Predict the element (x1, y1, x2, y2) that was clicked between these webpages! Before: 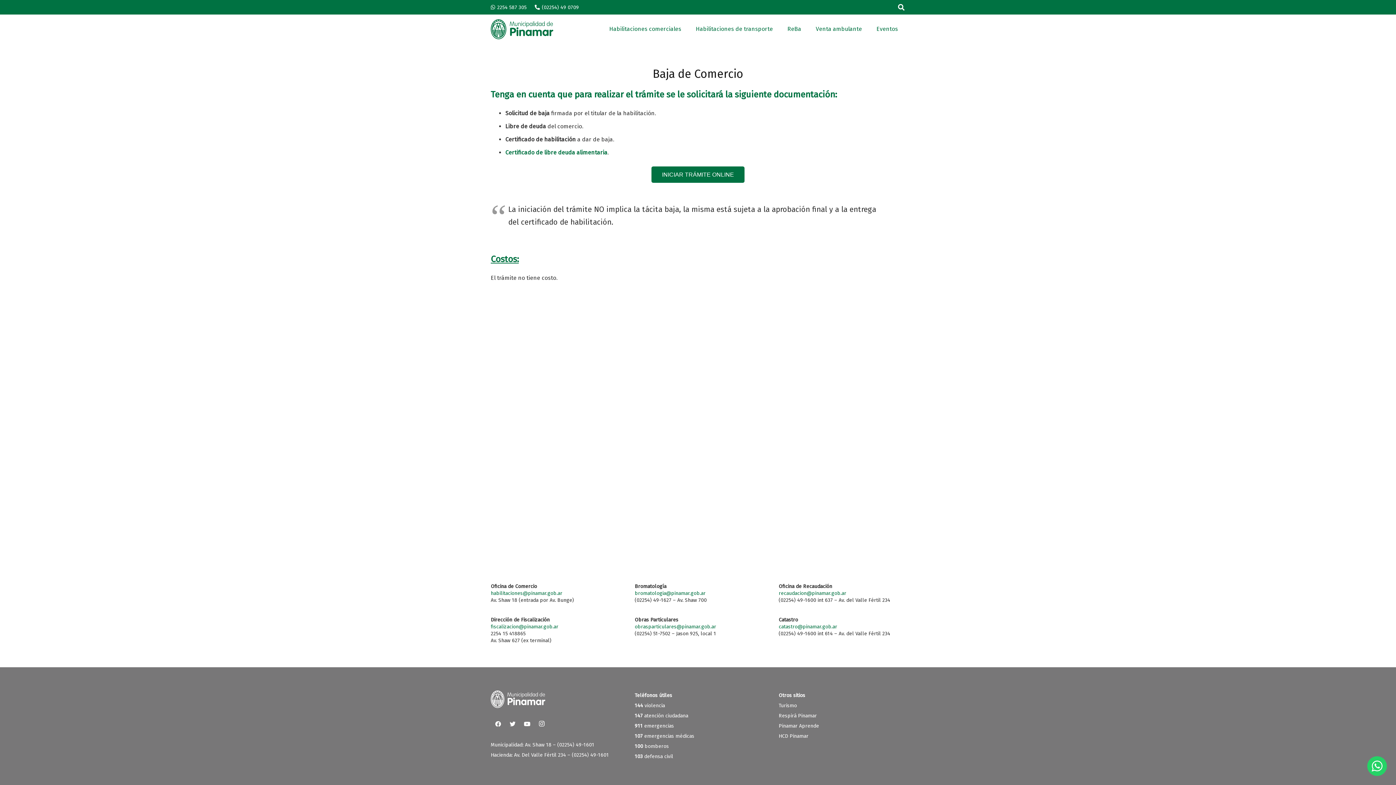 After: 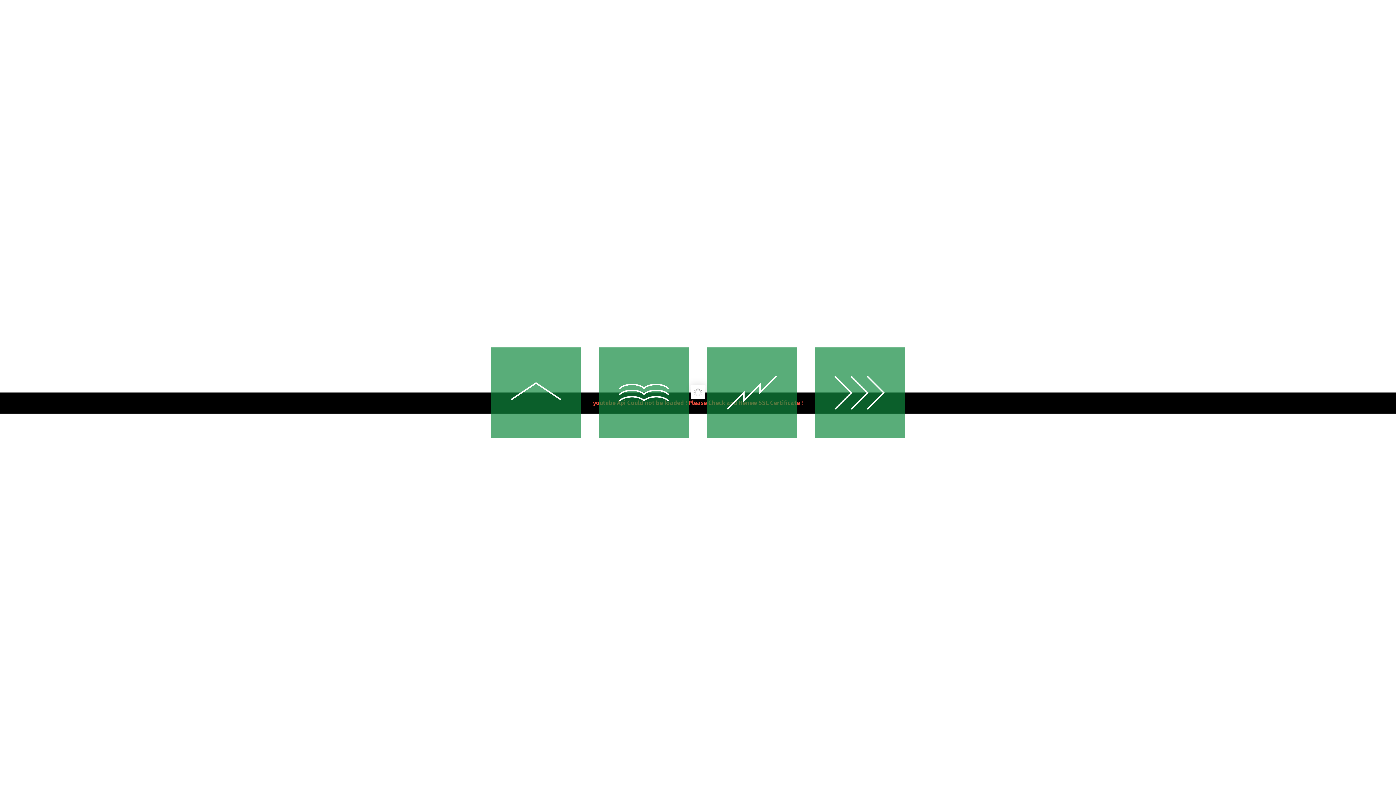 Action: label: Respirá Pinamar bbox: (778, 713, 817, 719)